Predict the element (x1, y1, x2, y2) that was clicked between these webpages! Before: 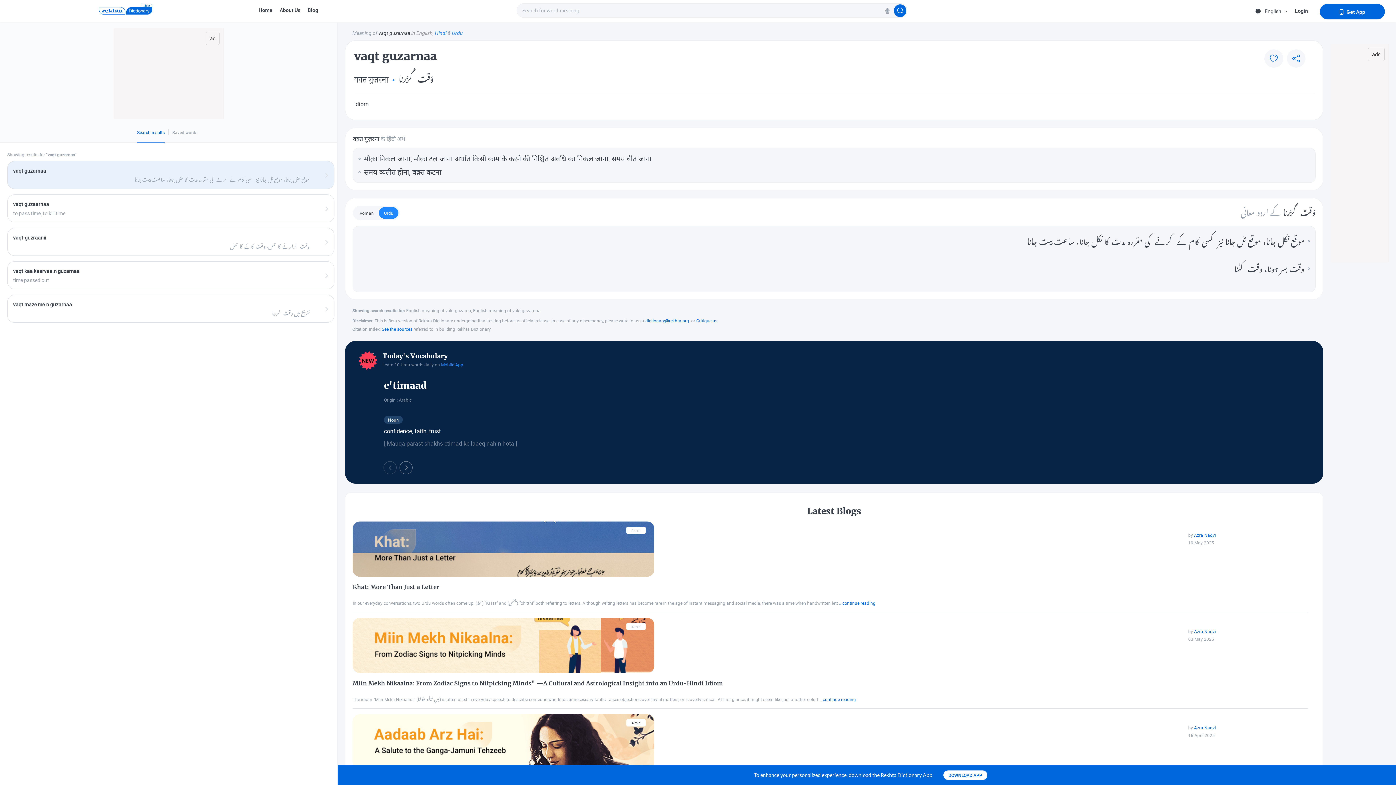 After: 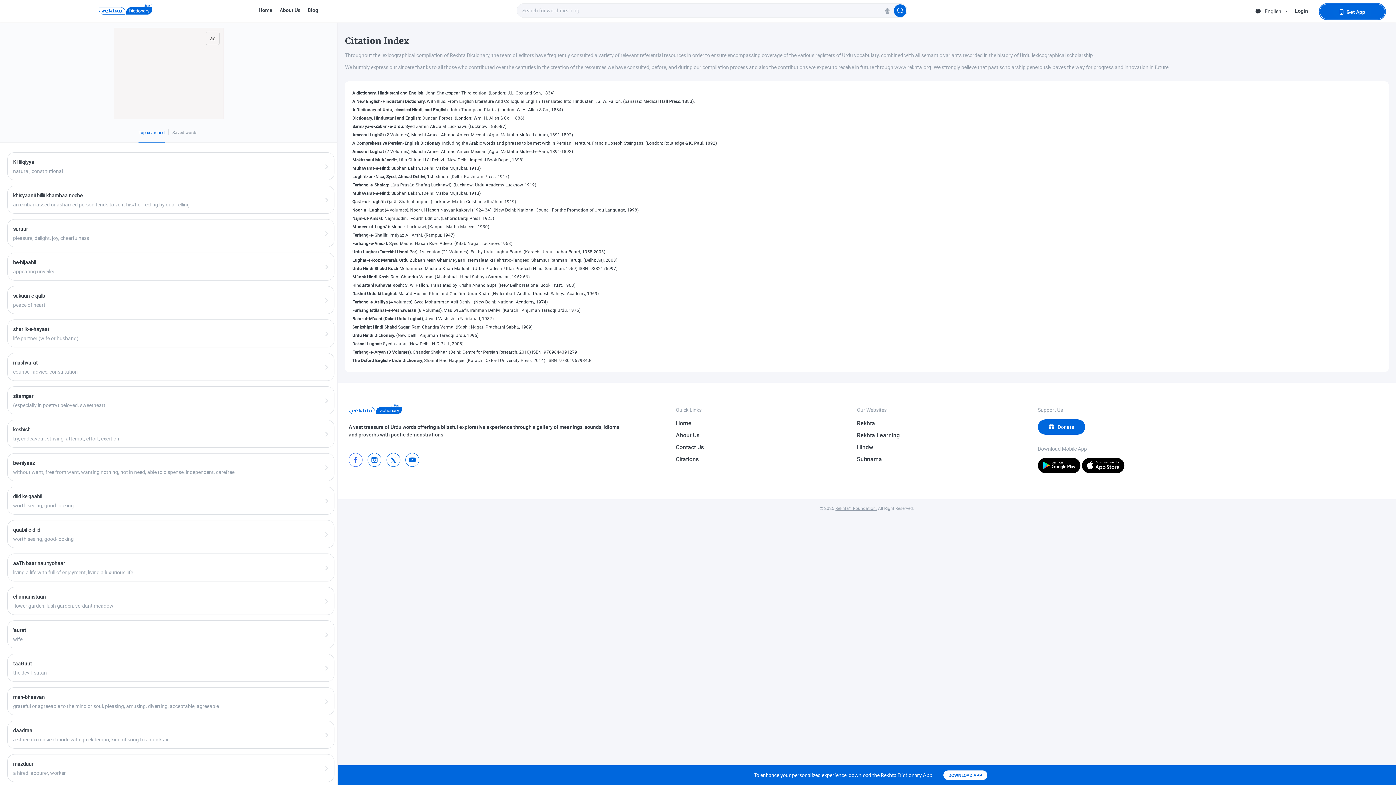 Action: bbox: (381, 326, 412, 331) label: See the sources